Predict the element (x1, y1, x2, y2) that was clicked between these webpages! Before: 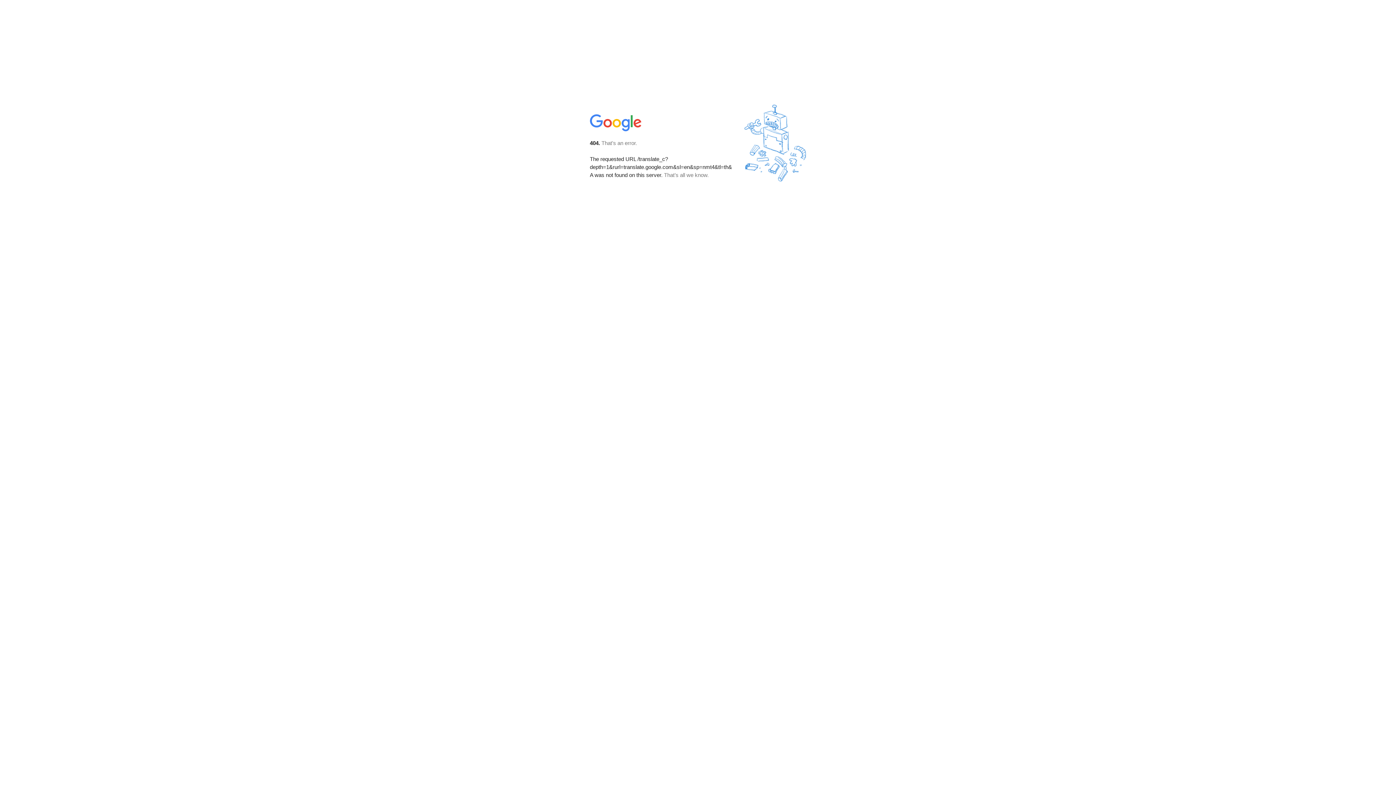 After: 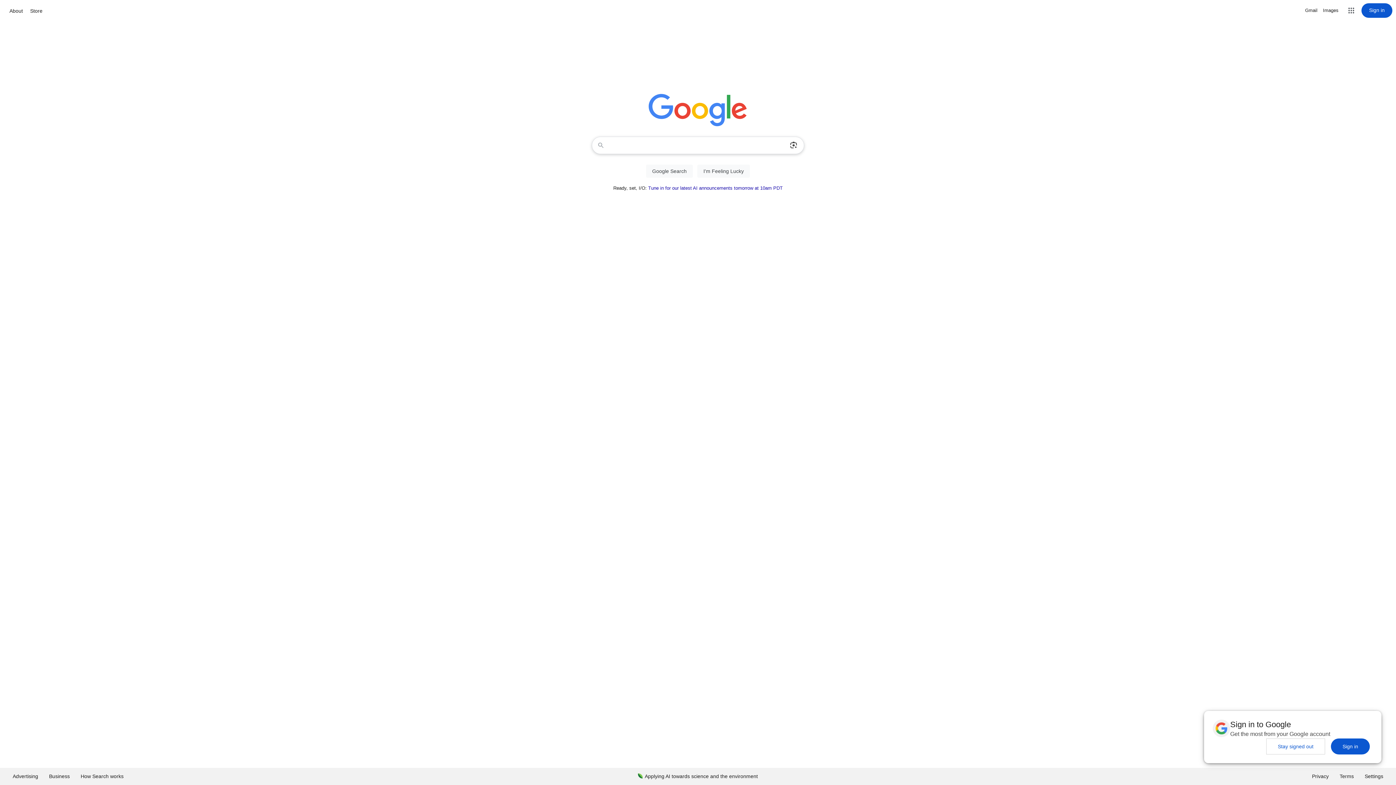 Action: bbox: (590, 127, 642, 134)